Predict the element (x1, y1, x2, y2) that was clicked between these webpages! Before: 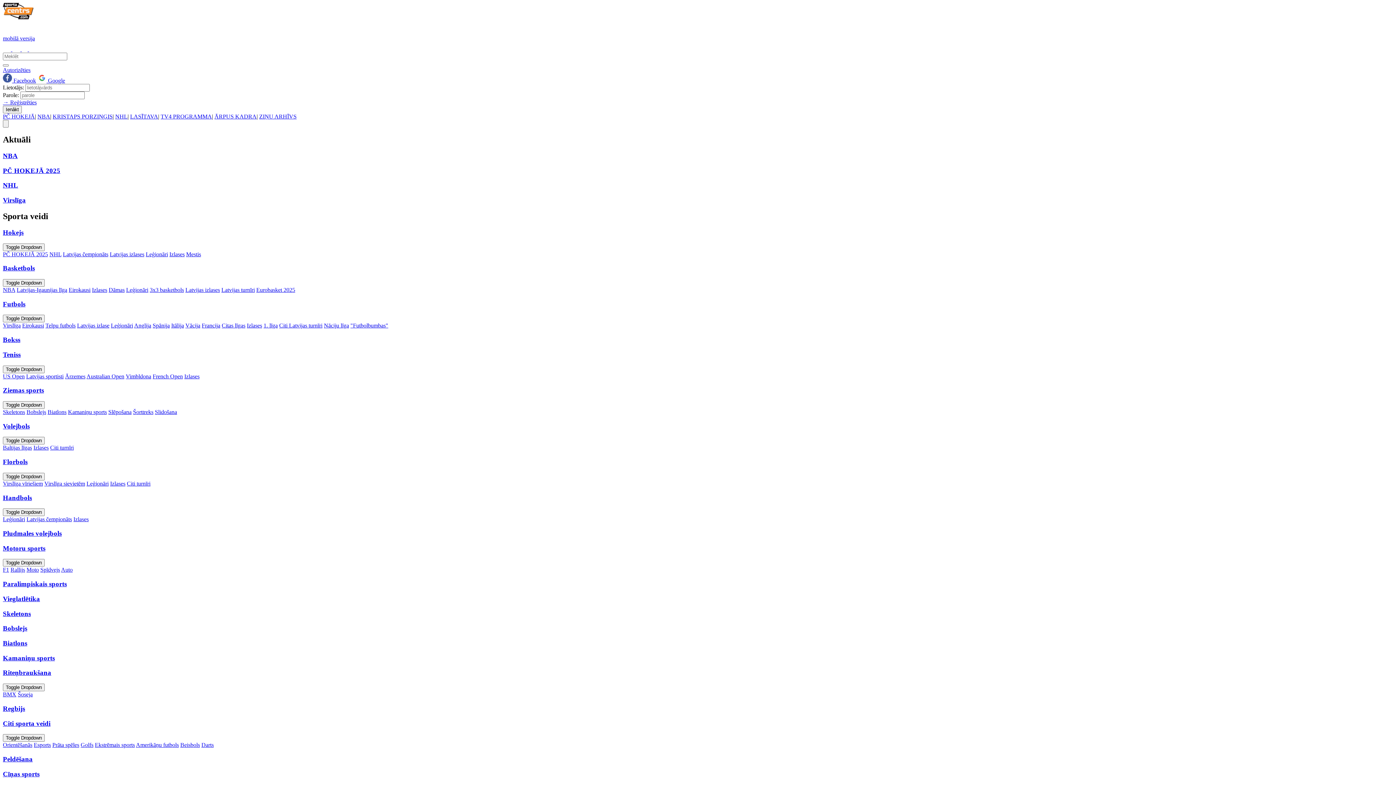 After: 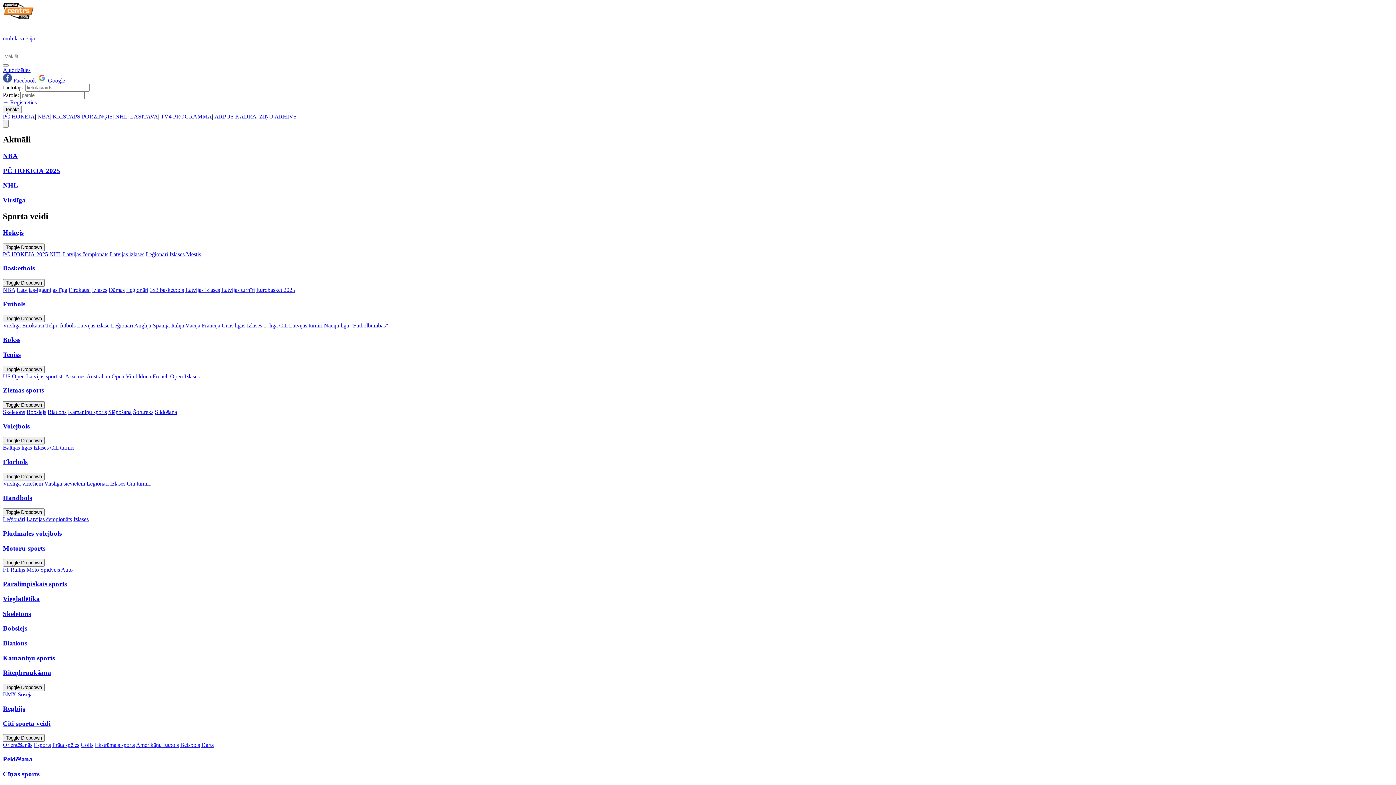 Action: label: Kamaniņu sports bbox: (68, 409, 106, 415)